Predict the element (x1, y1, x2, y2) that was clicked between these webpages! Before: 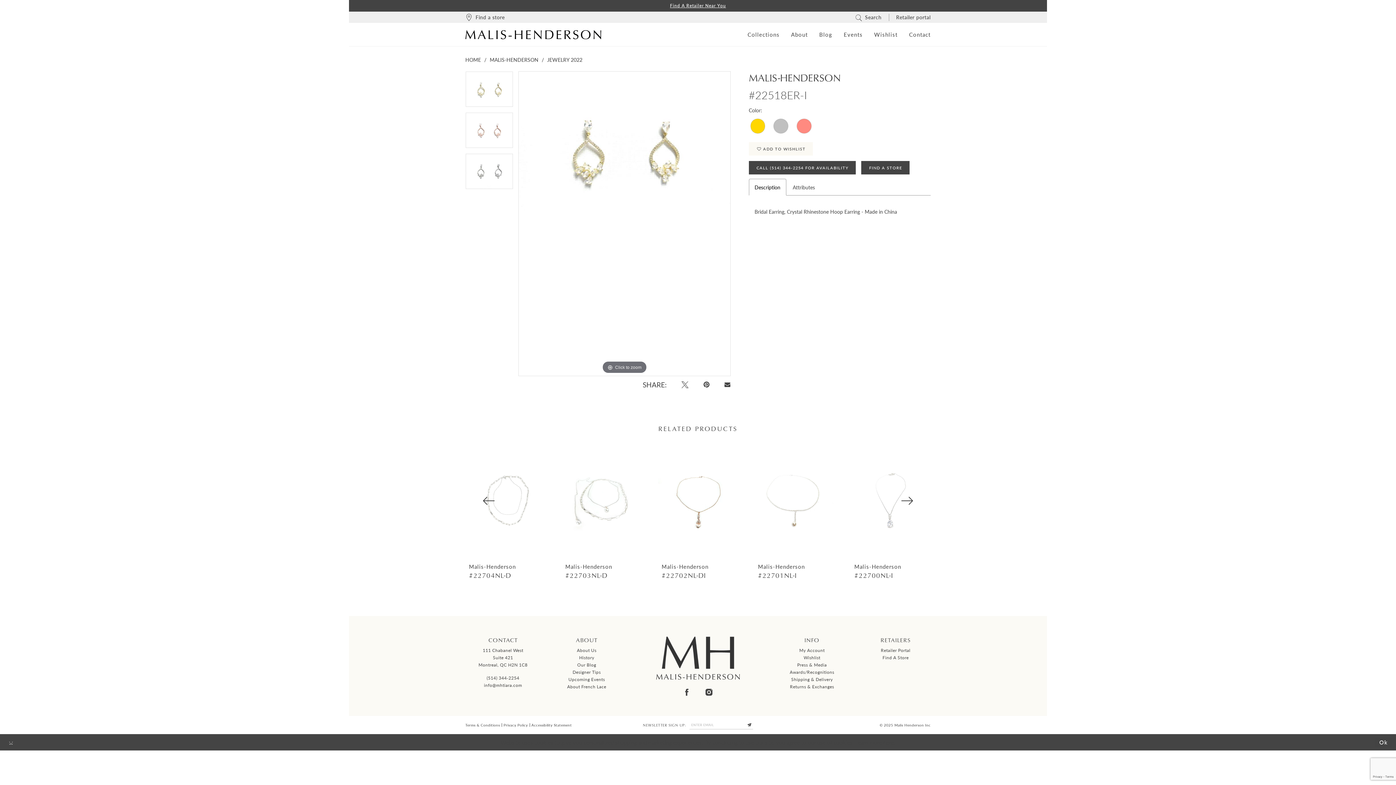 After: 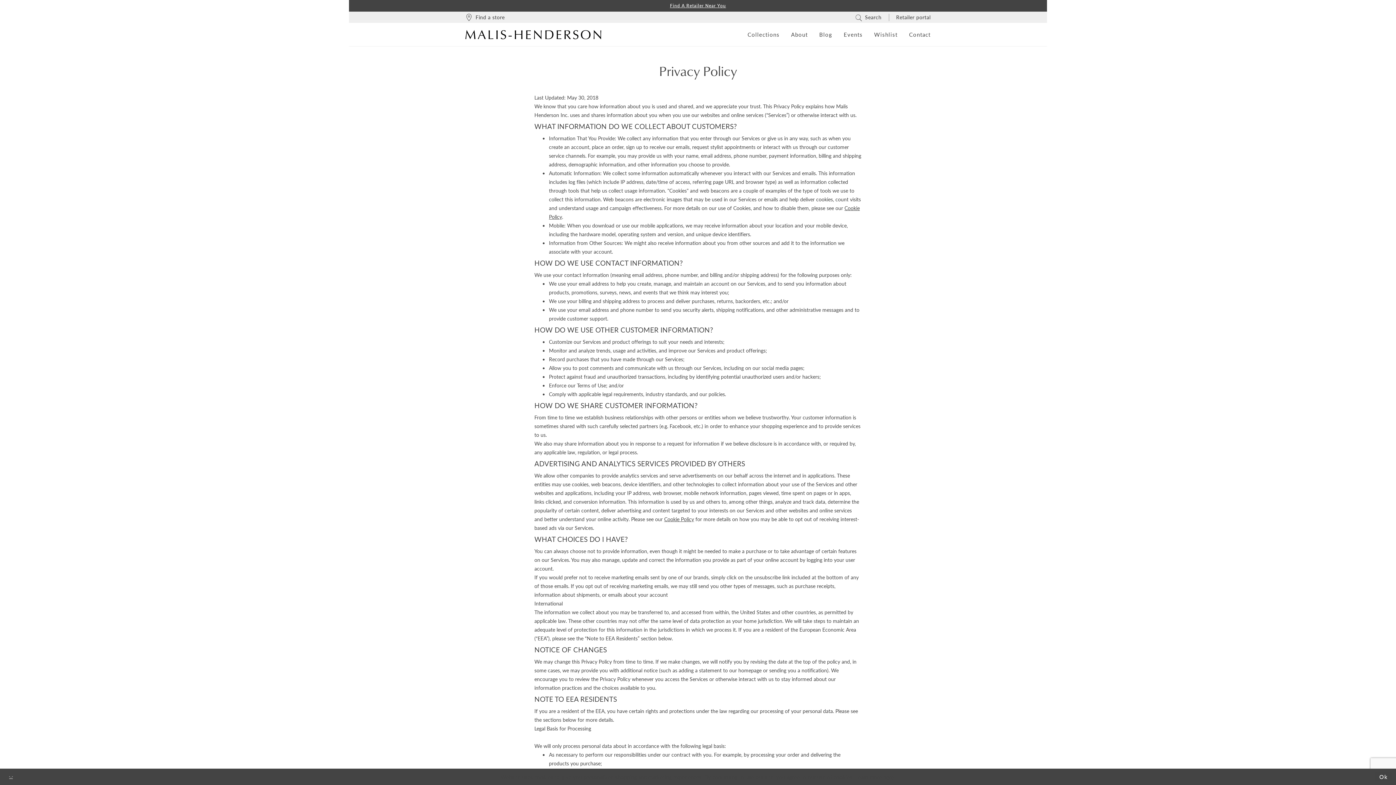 Action: bbox: (883, 738, 894, 746) label: here